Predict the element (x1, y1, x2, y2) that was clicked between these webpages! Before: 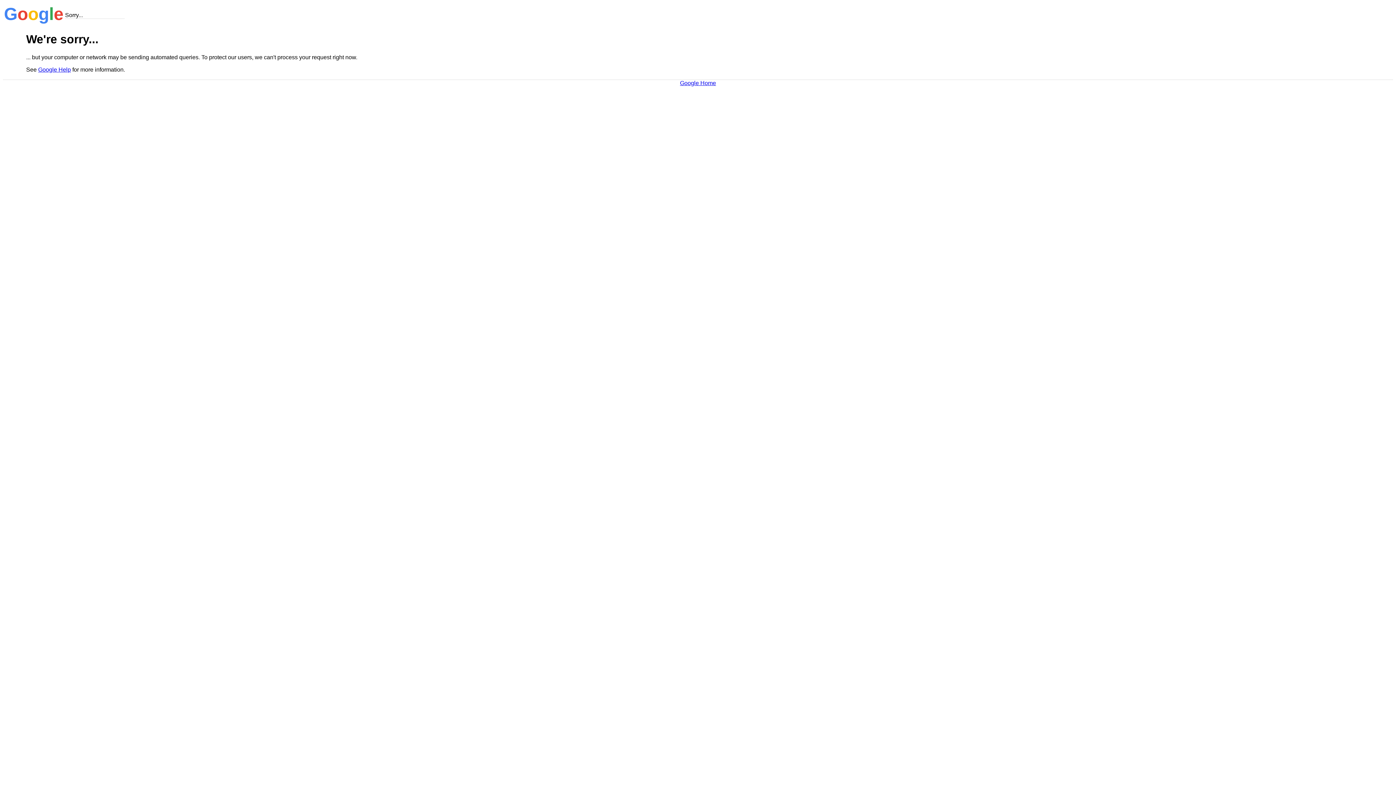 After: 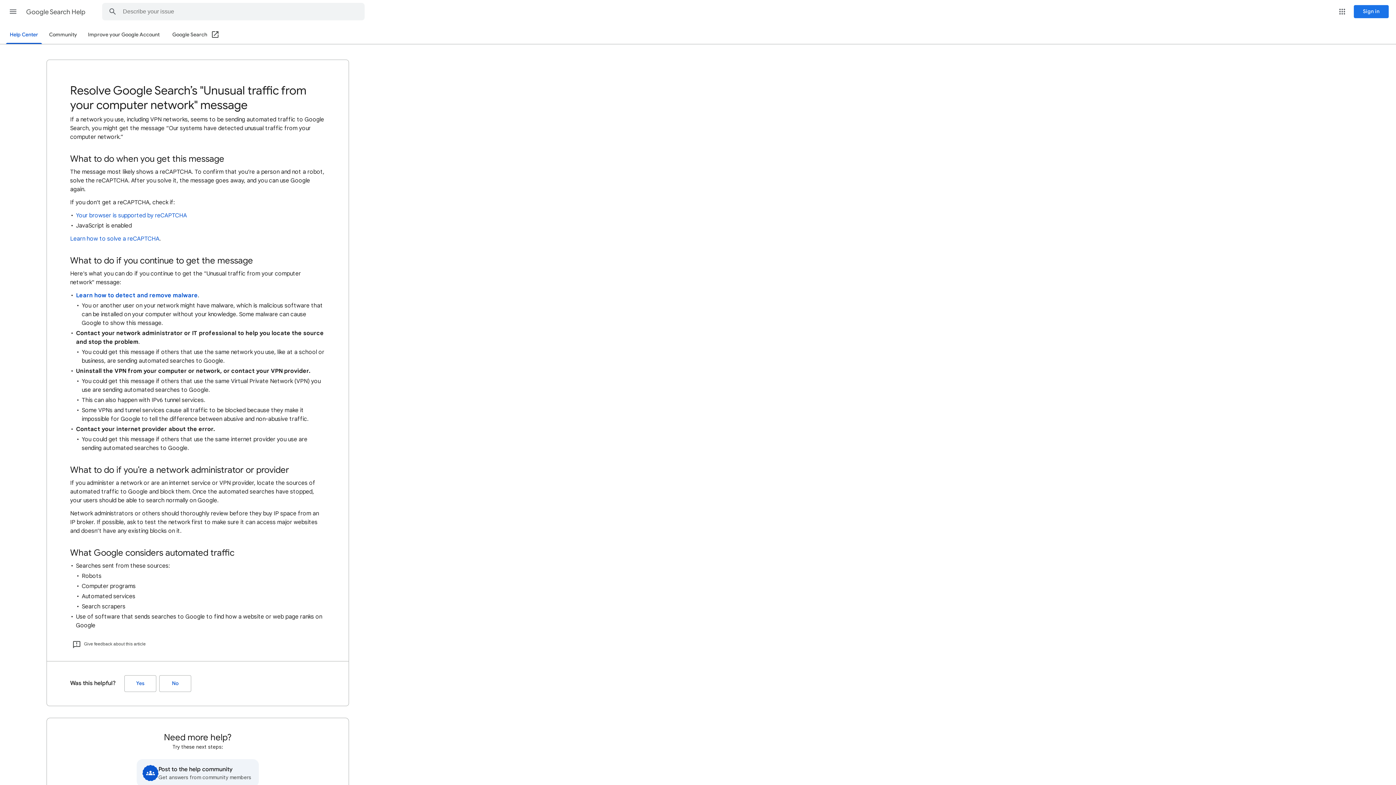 Action: bbox: (38, 66, 70, 72) label: Google Help